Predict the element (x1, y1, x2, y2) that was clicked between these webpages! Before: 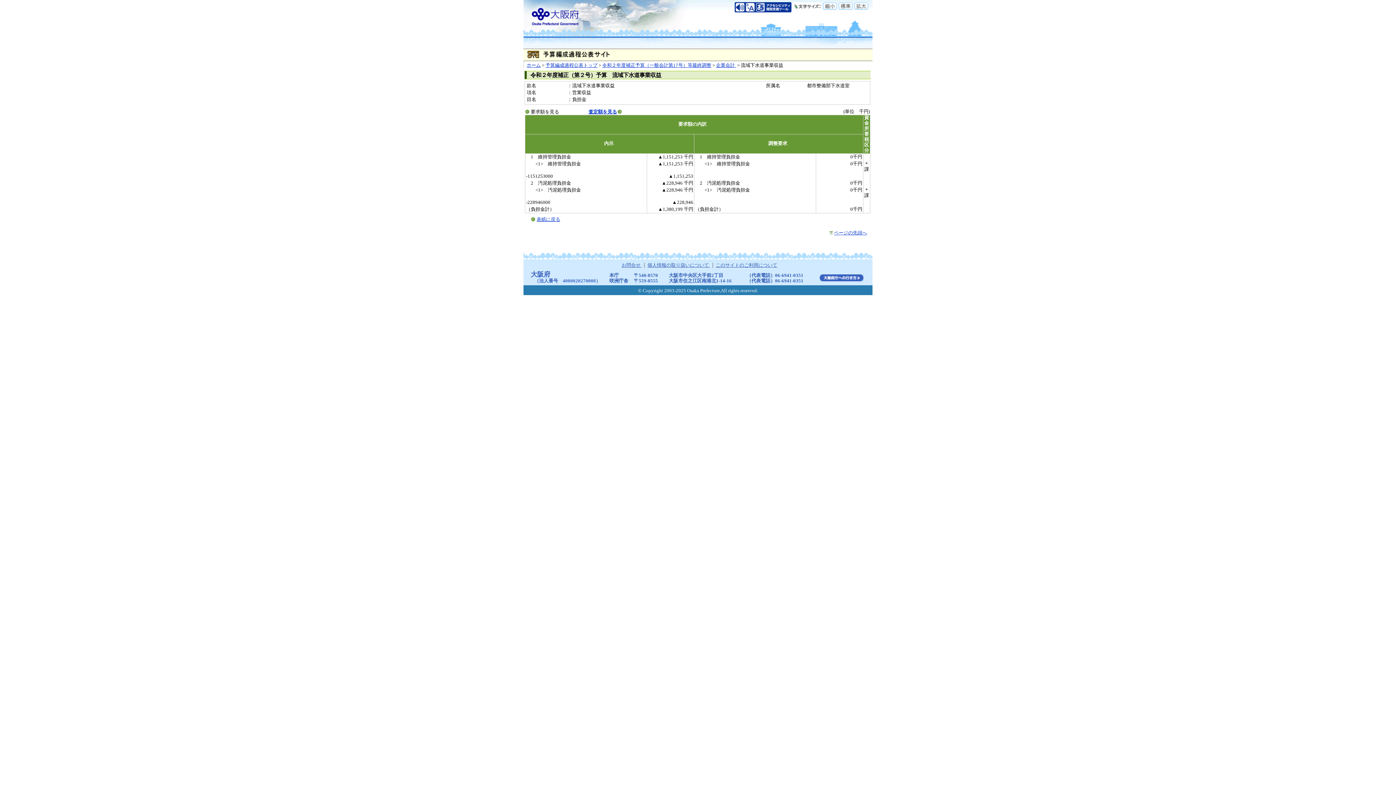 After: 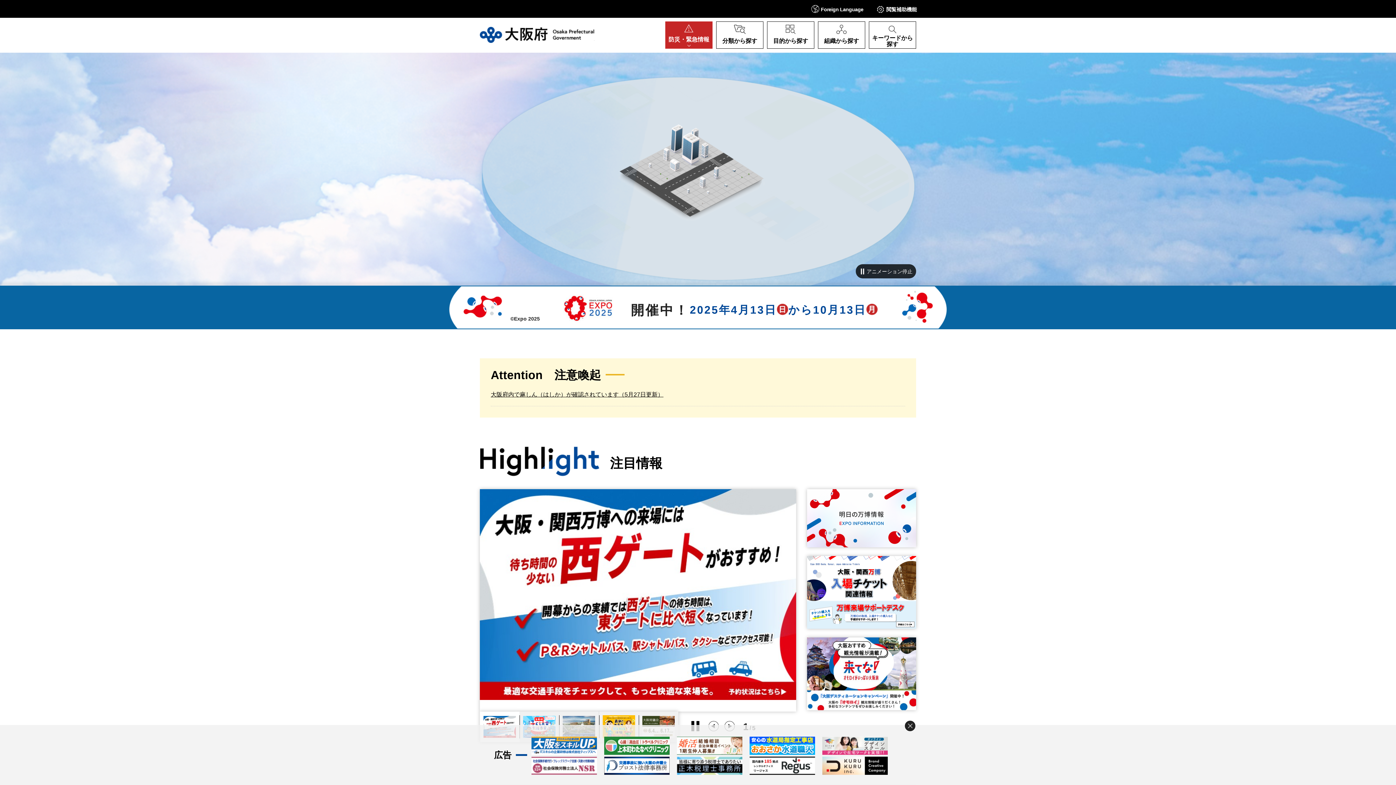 Action: label: ホーム bbox: (526, 62, 540, 68)